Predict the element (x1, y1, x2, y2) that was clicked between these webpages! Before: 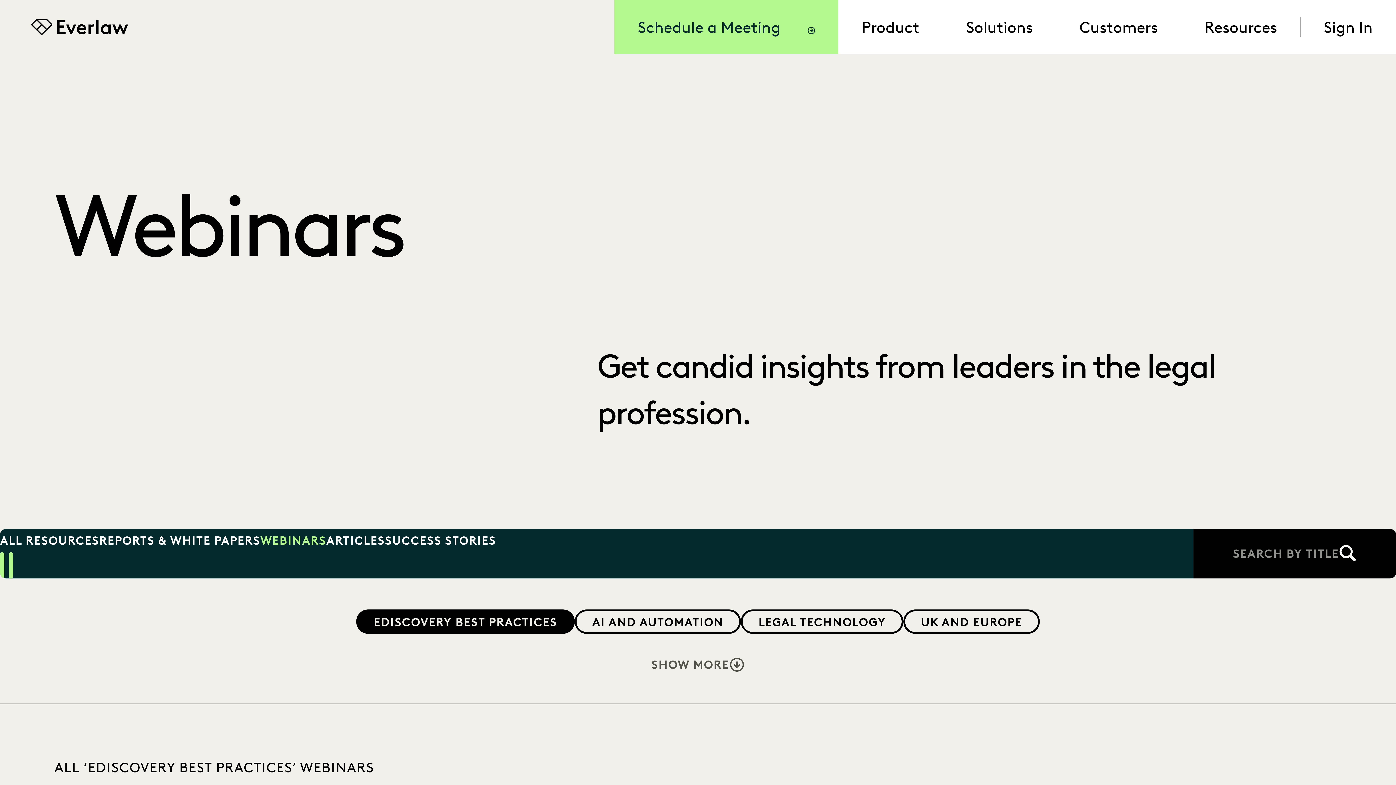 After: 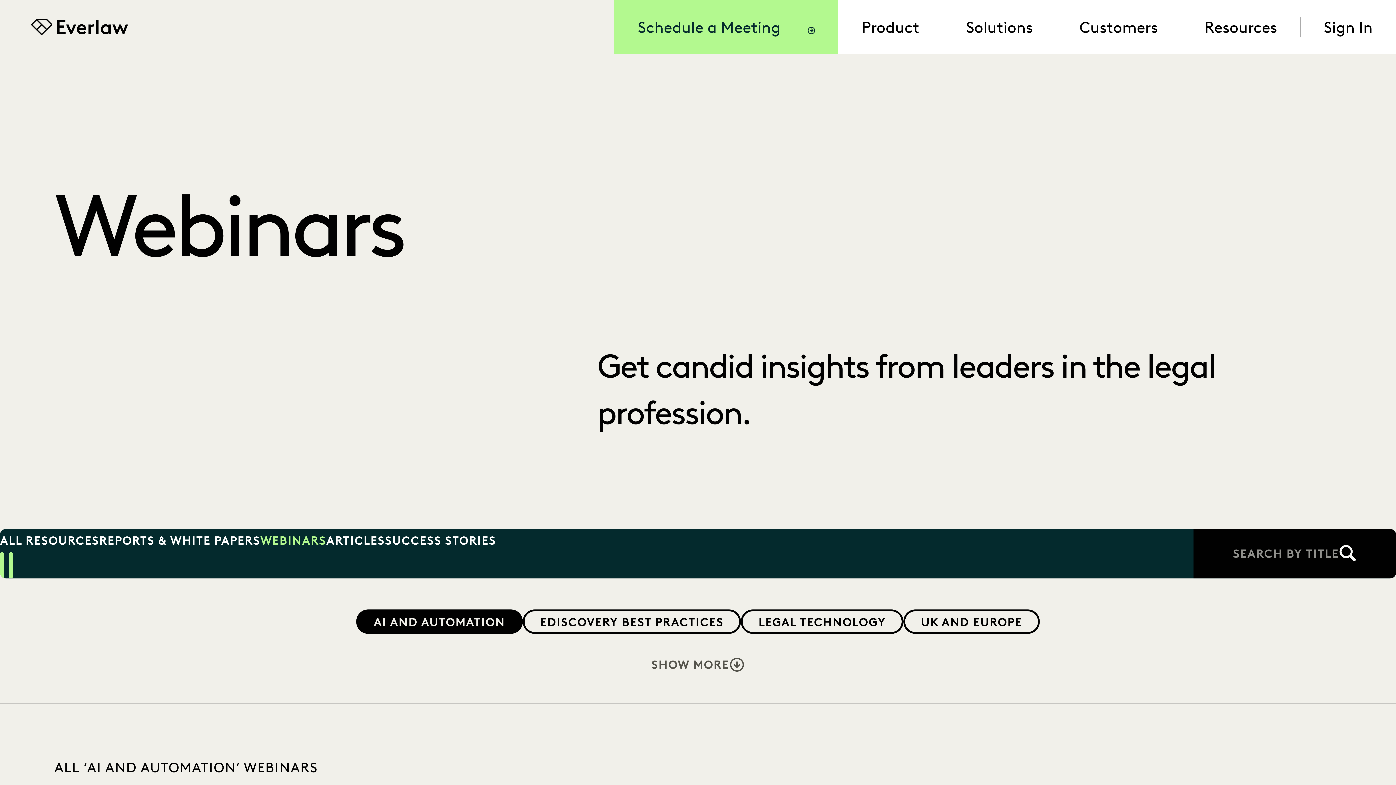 Action: label: AI AND AUTOMATION bbox: (574, 609, 741, 634)